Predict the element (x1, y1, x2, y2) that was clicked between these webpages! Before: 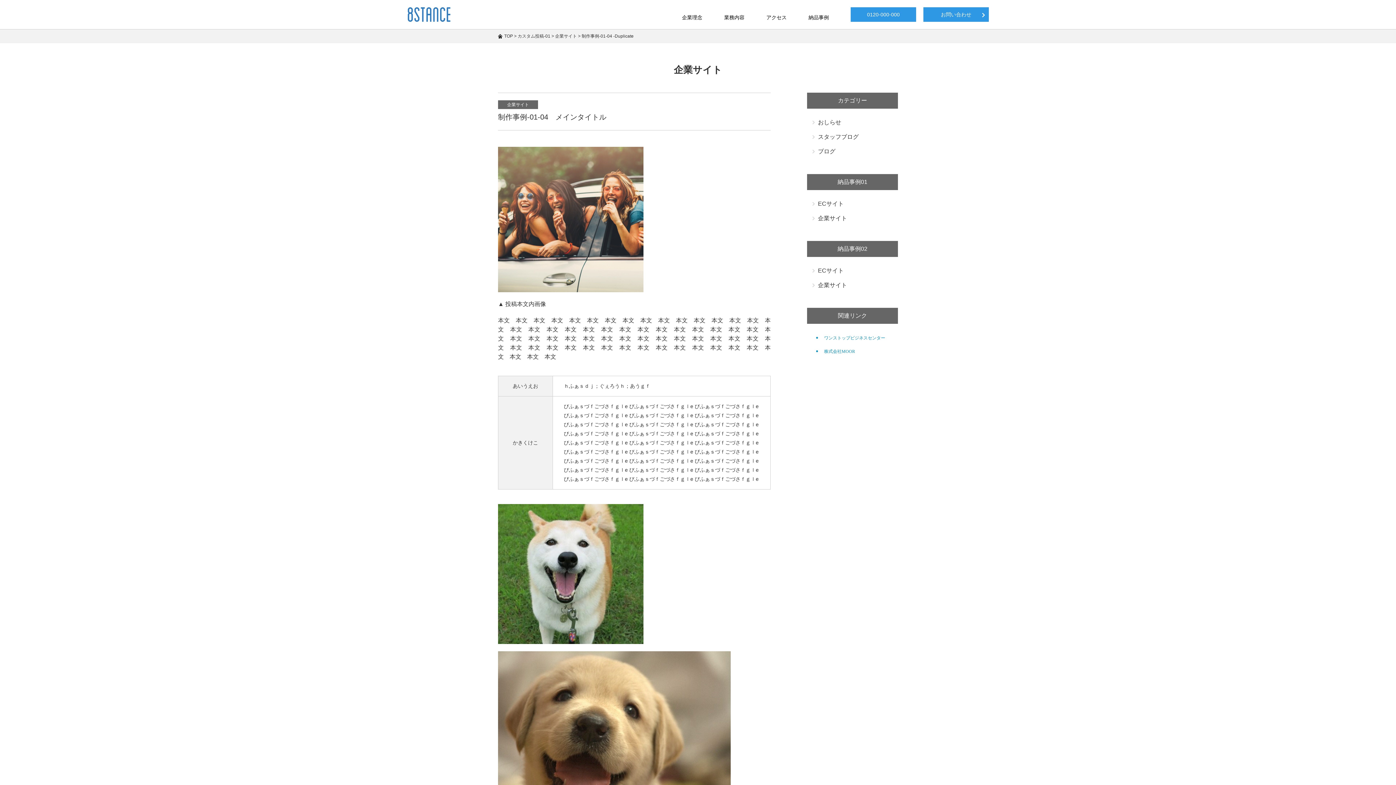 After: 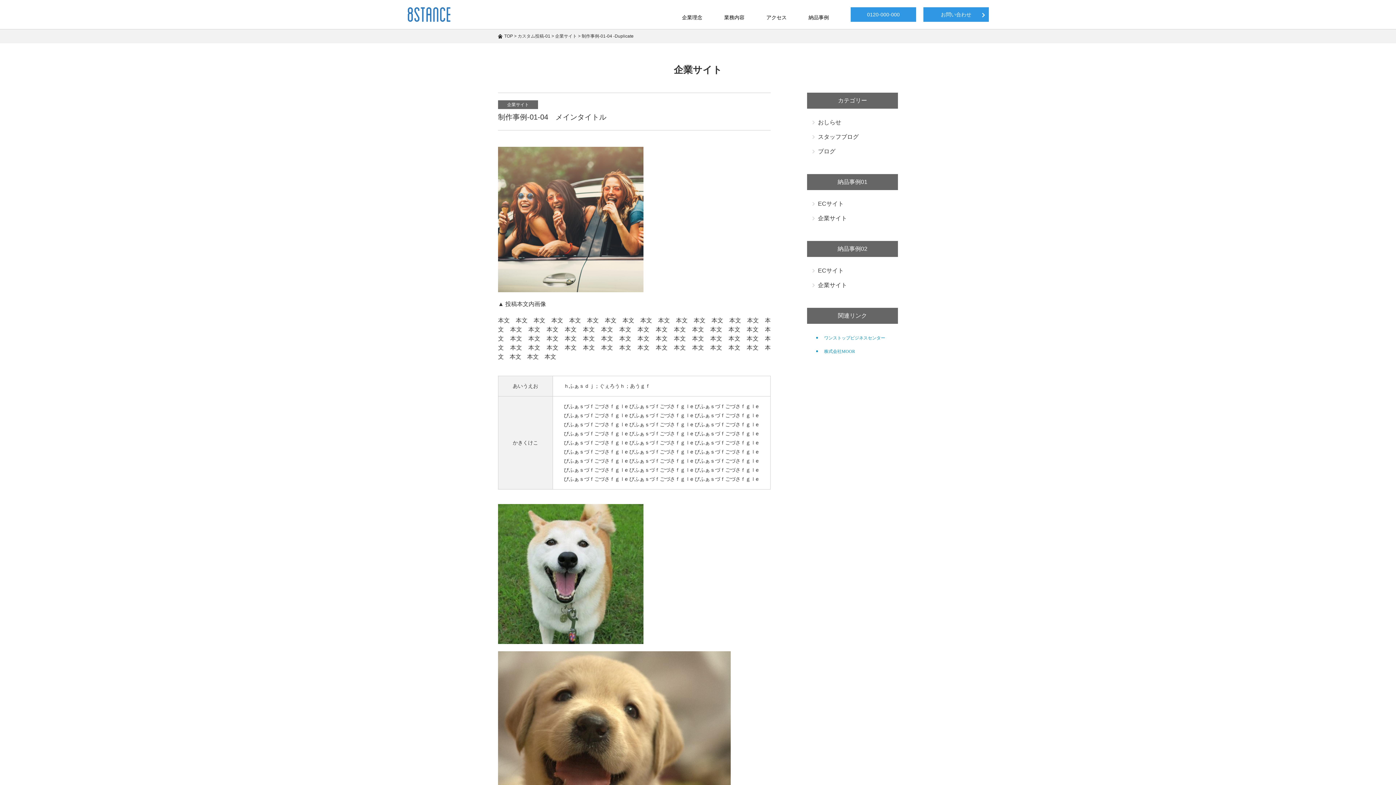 Action: bbox: (850, 7, 916, 21) label: 0120-000-000